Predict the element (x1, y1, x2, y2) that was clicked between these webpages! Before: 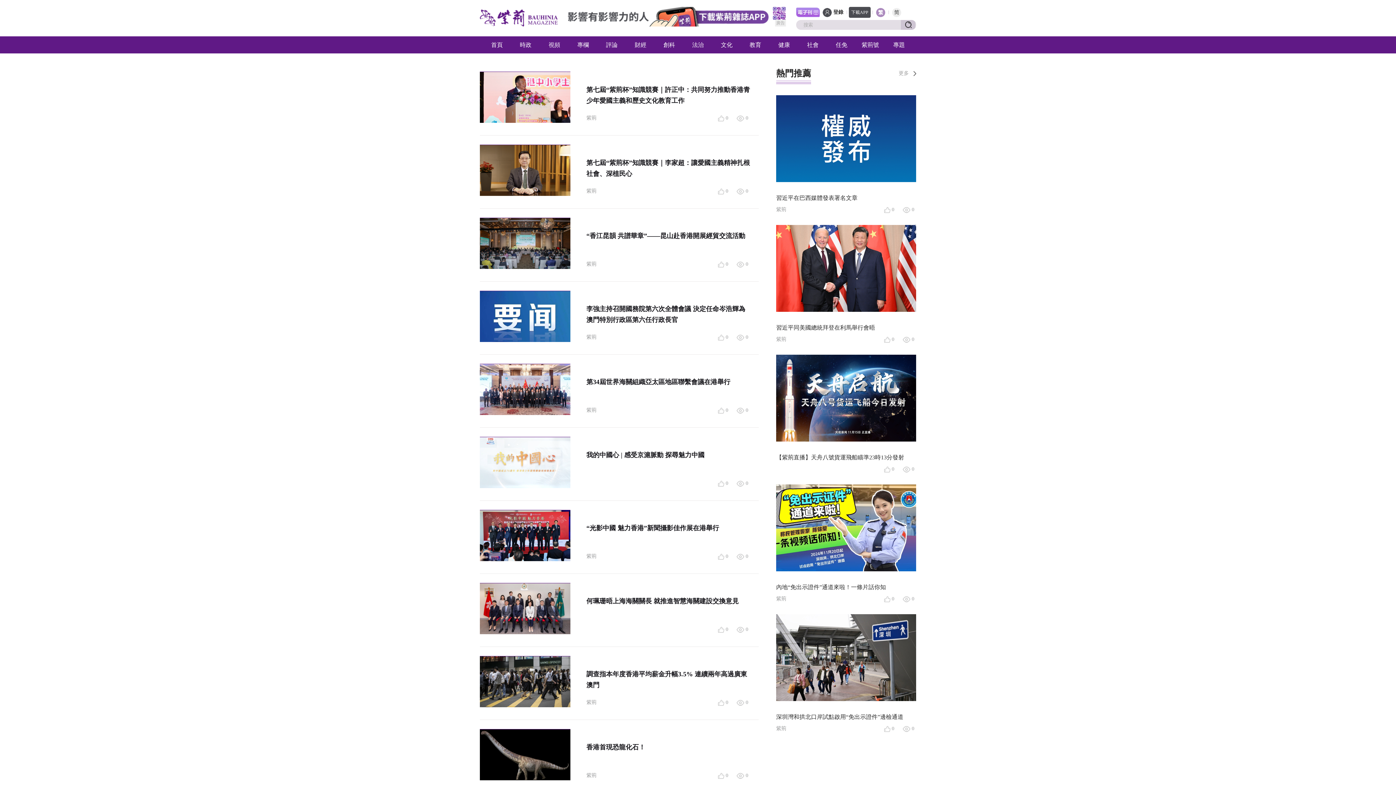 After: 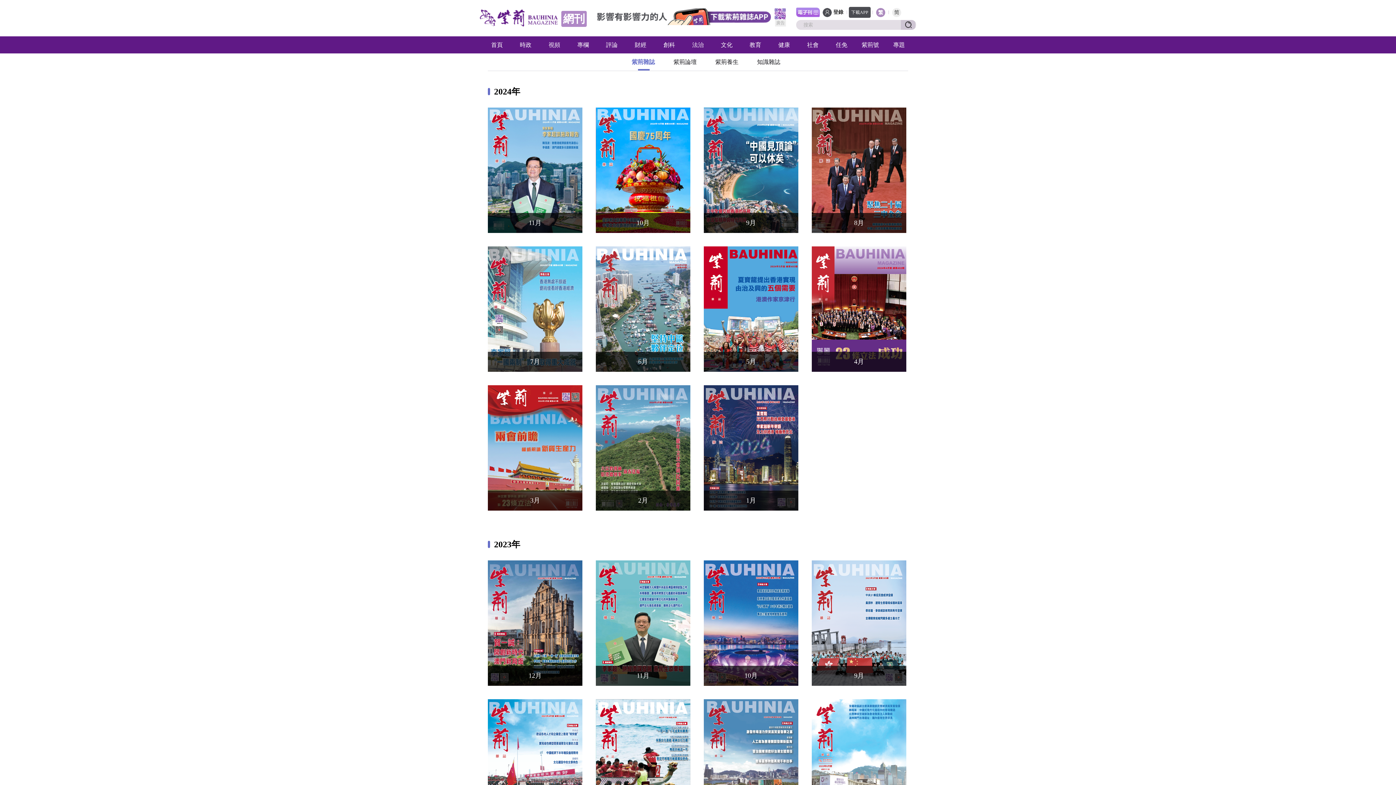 Action: bbox: (796, 7, 820, 17)